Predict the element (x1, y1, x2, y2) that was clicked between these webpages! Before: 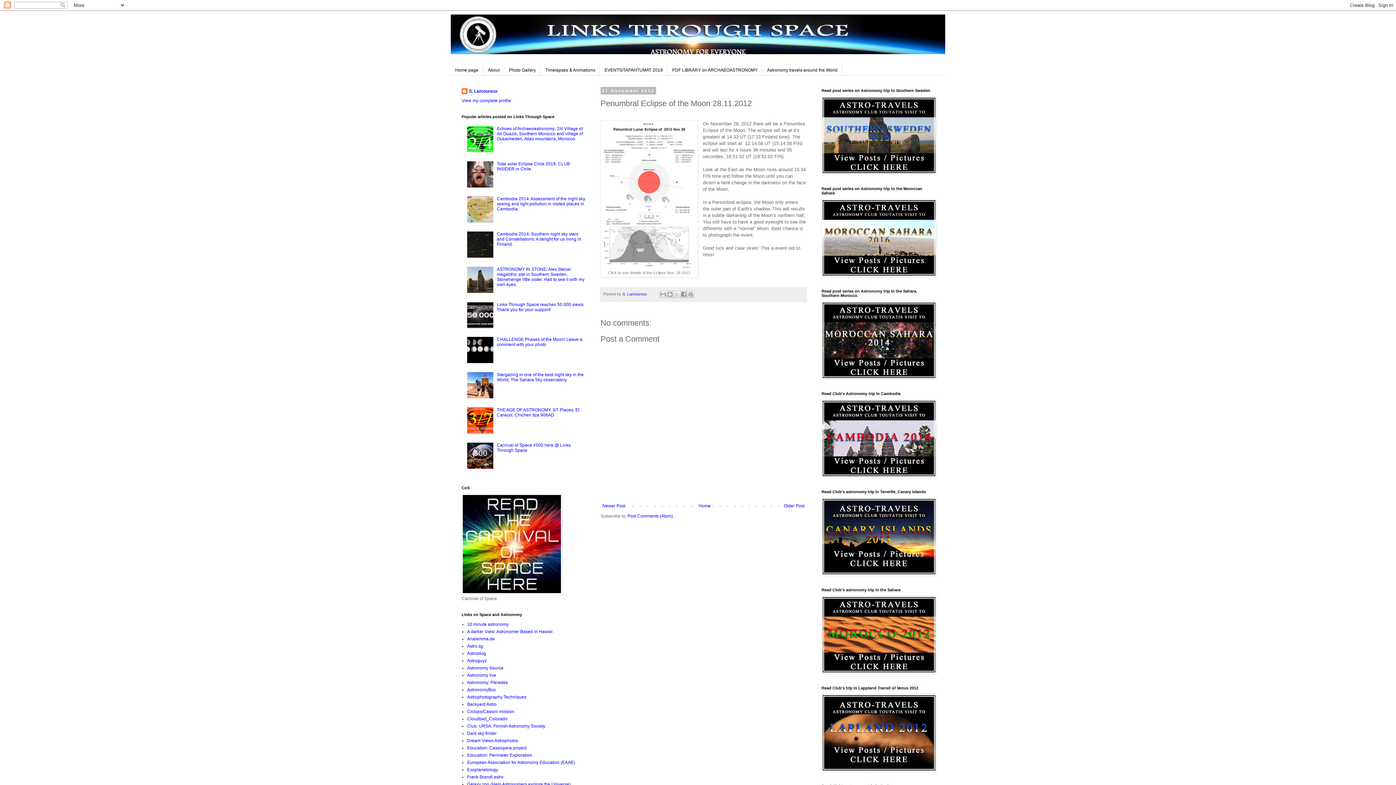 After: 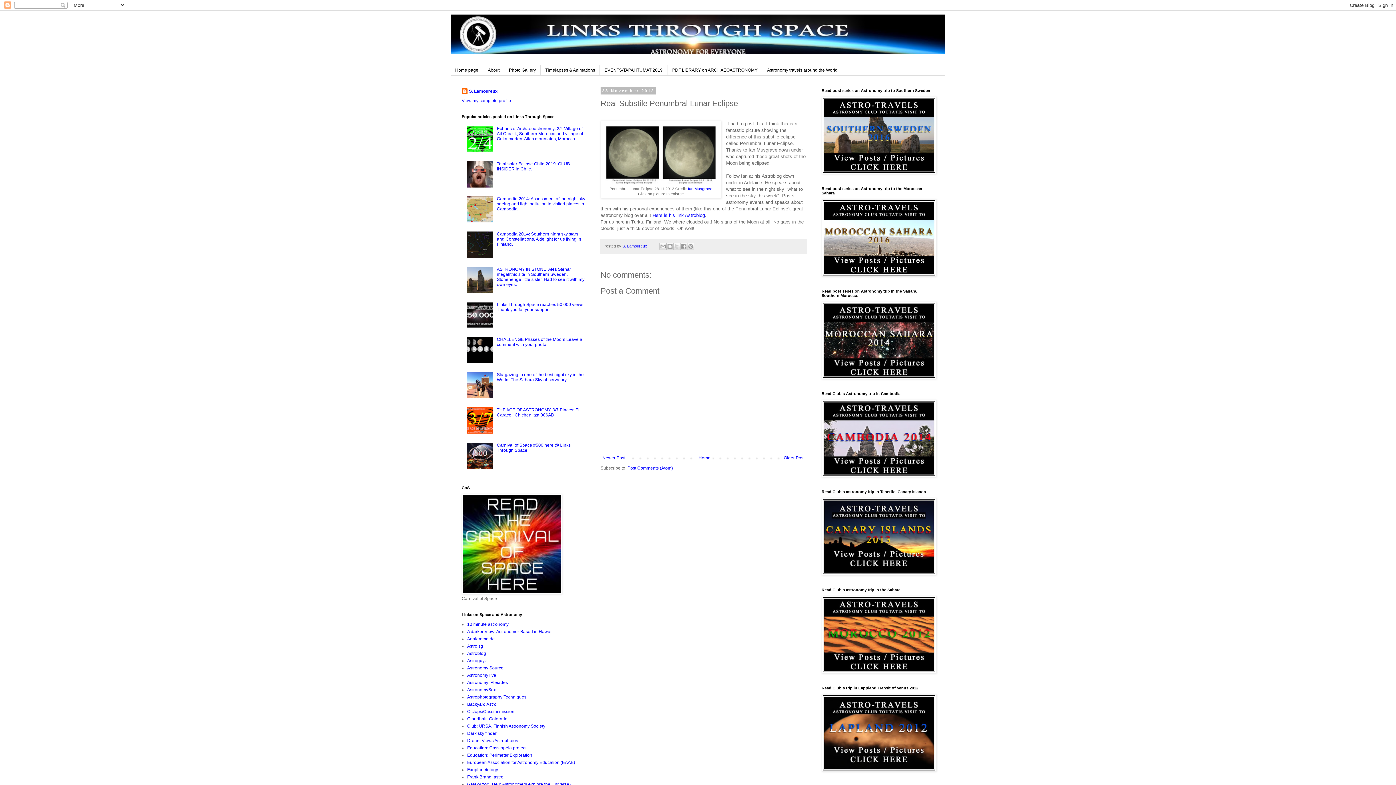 Action: bbox: (600, 501, 627, 510) label: Newer Post